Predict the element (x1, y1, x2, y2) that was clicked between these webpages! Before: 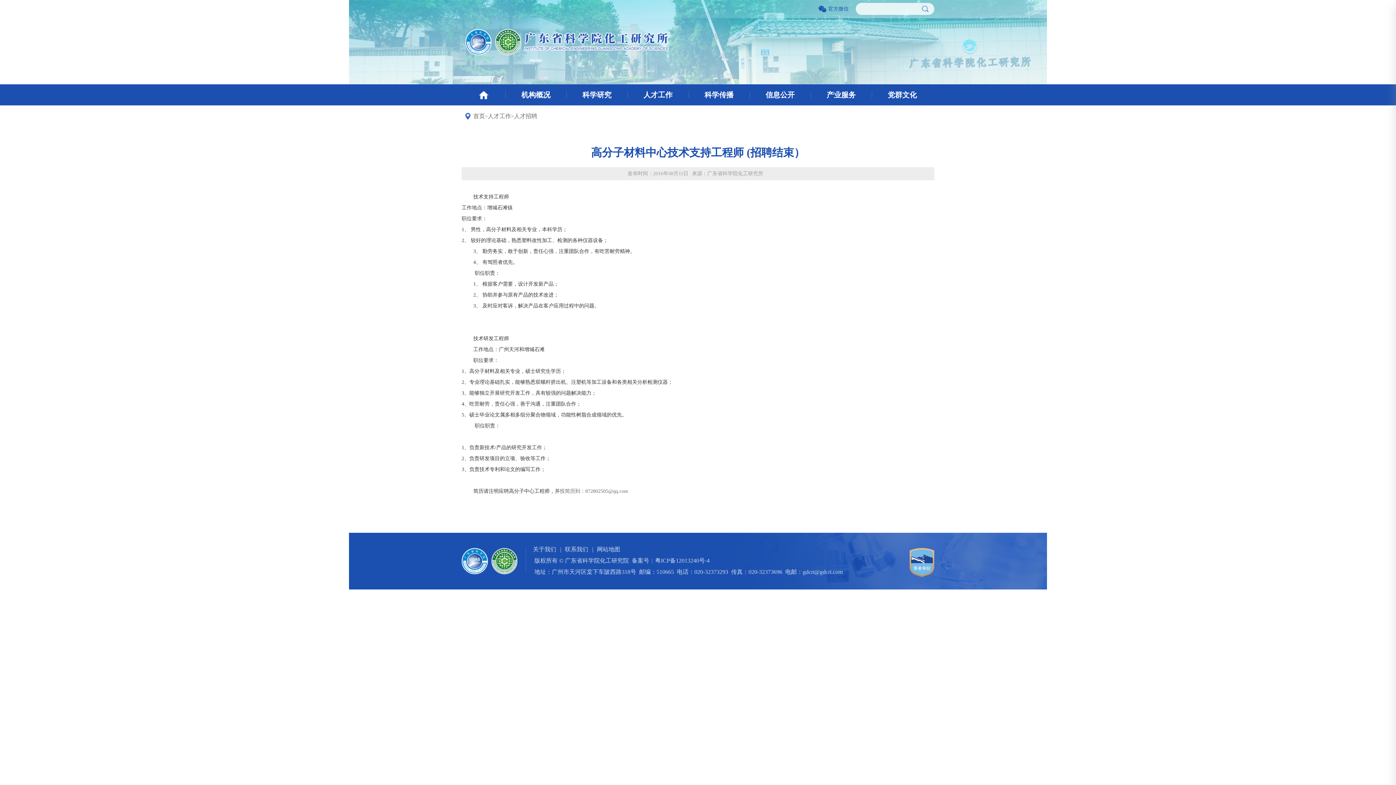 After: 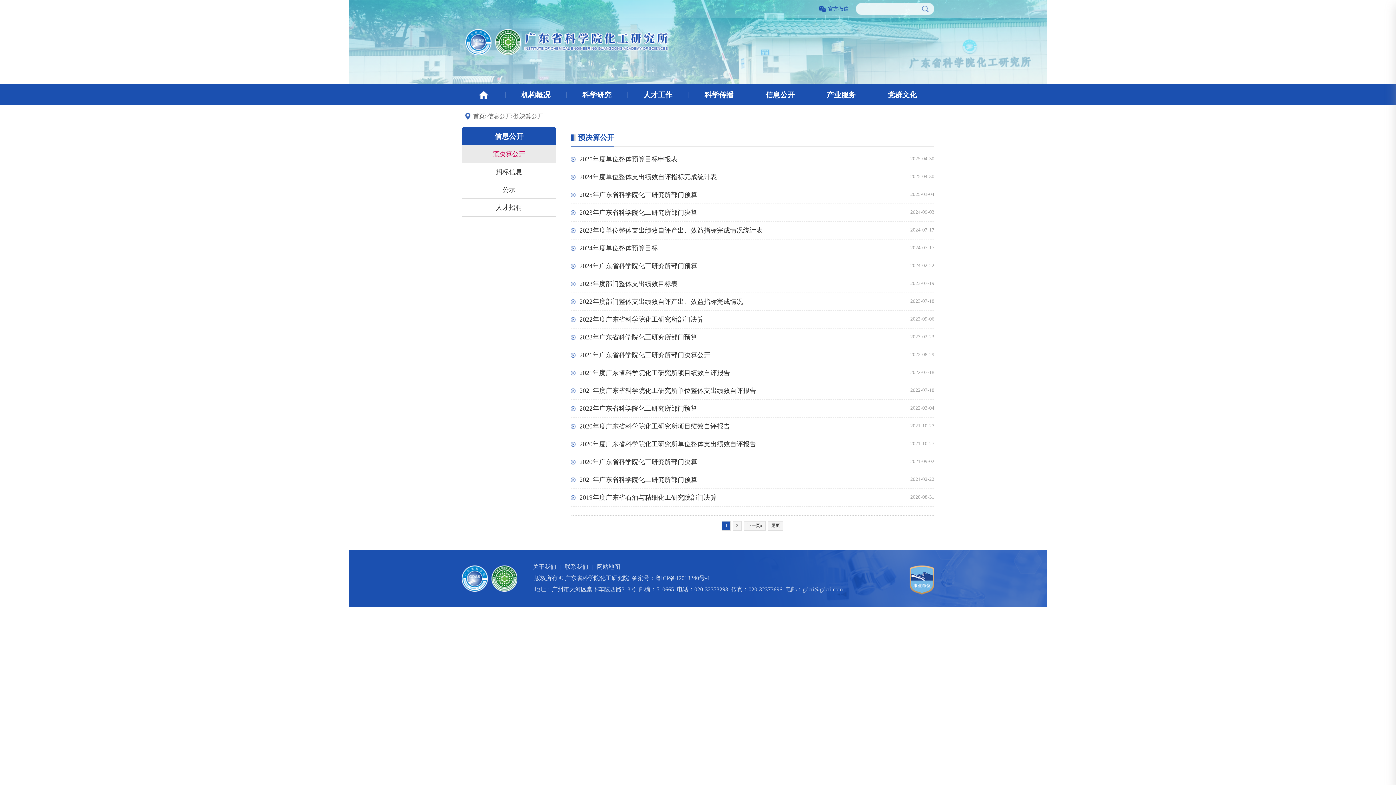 Action: label: 信息公开 bbox: (749, 84, 810, 105)